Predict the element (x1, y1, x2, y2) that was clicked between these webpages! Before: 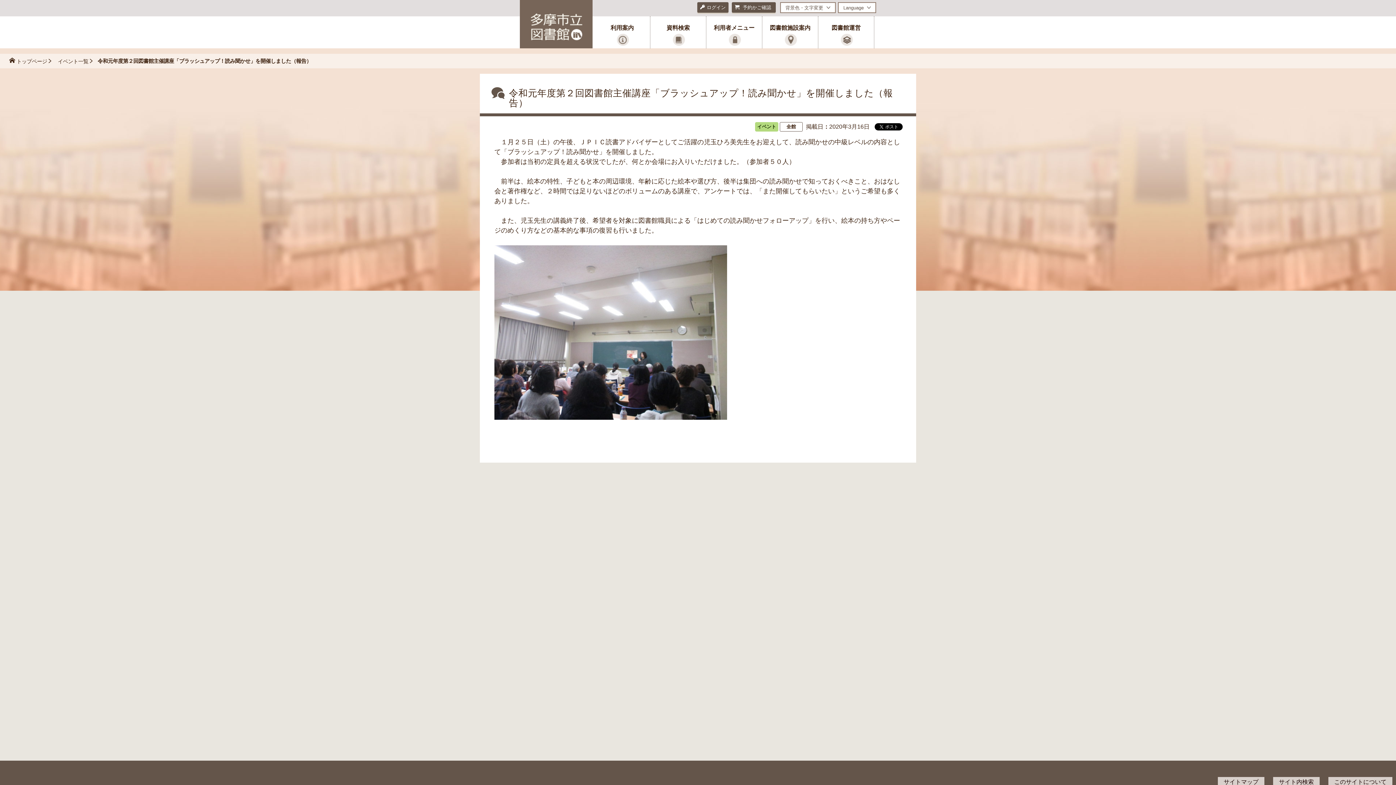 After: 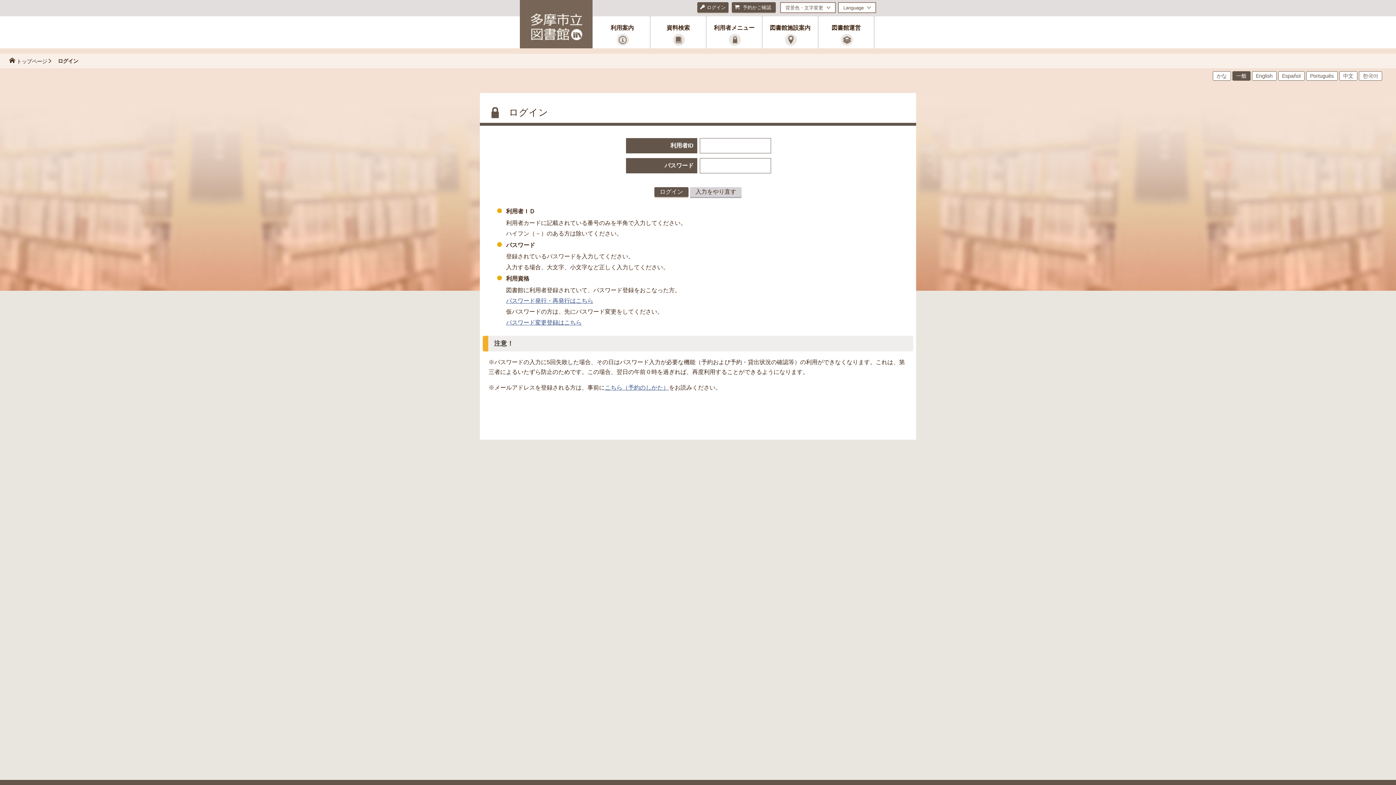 Action: label: 利用者メニュー bbox: (706, 16, 762, 48)